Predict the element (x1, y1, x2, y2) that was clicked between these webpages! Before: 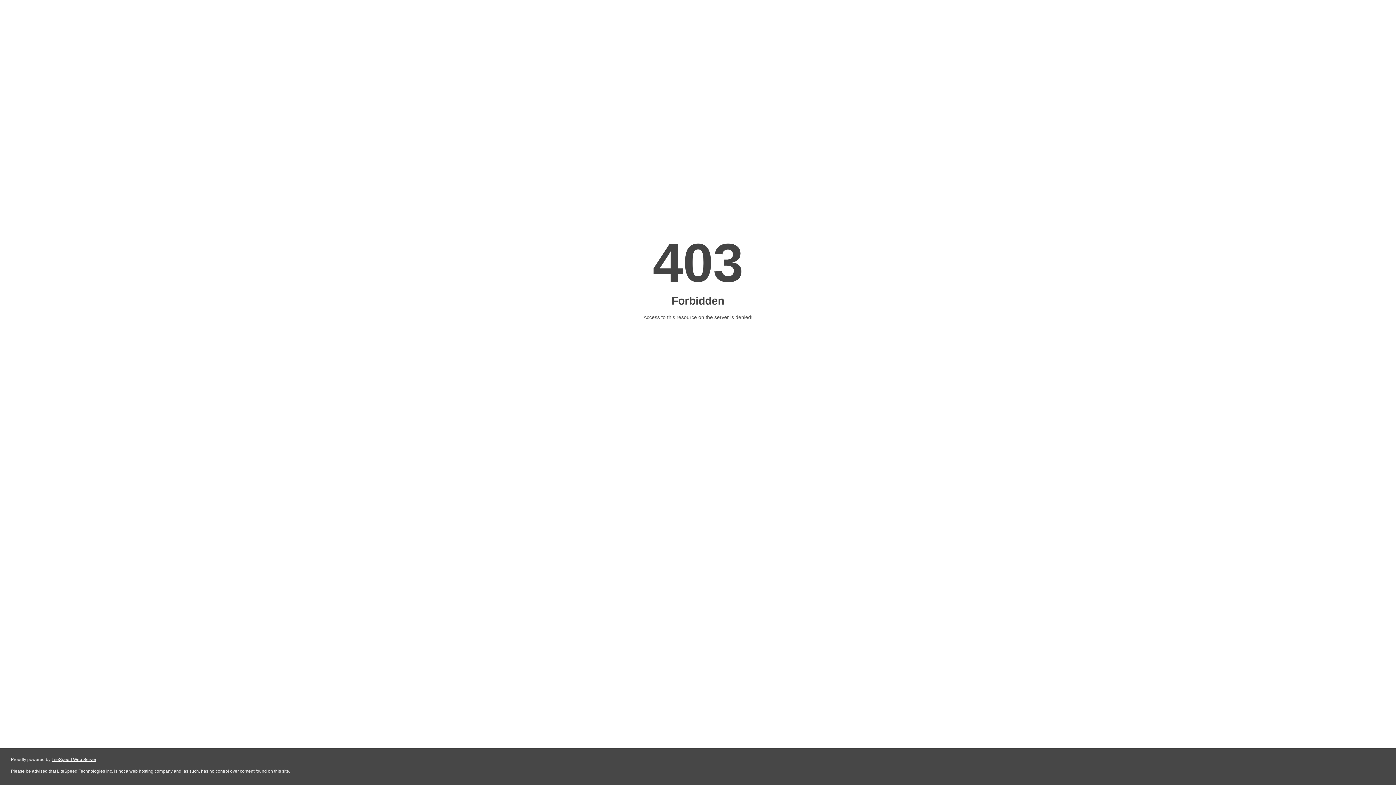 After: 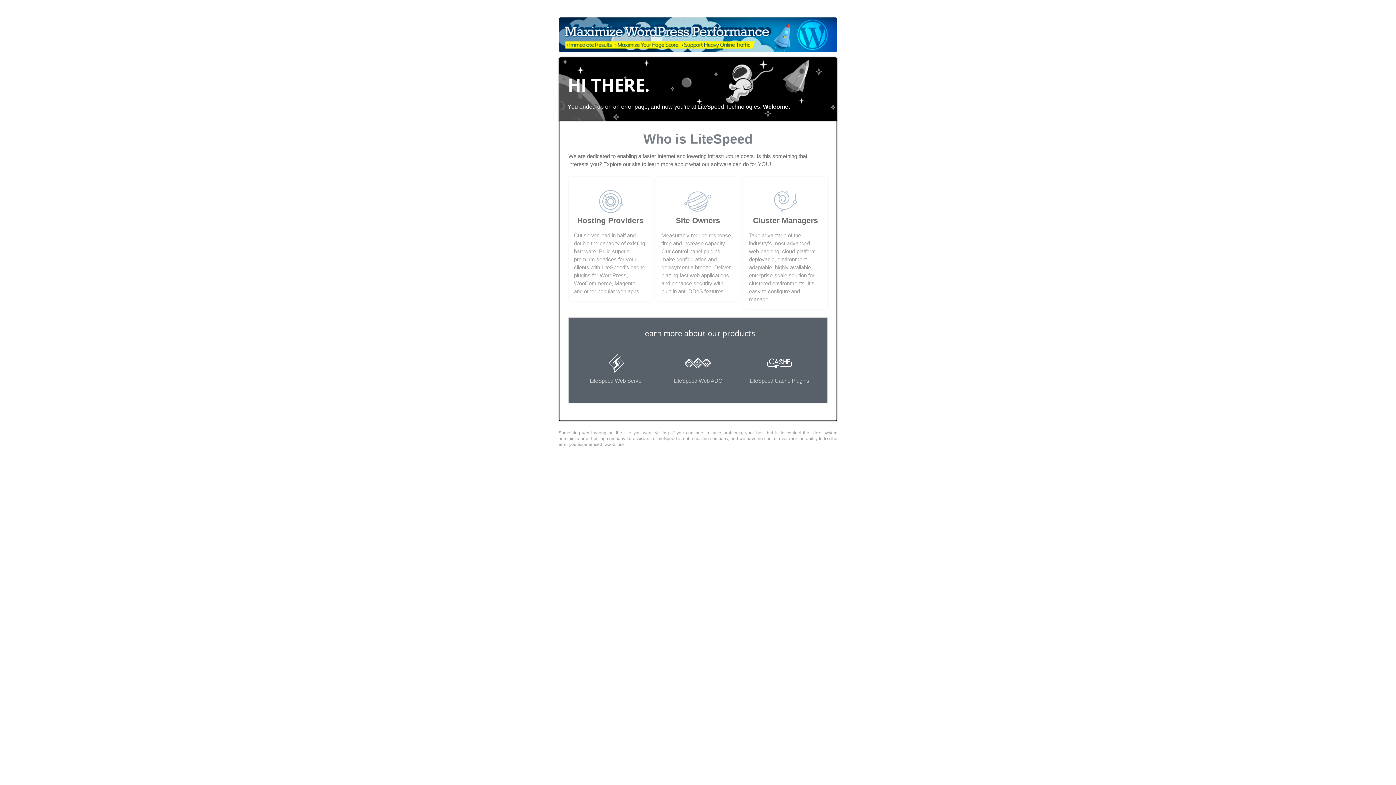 Action: bbox: (51, 757, 96, 762) label: LiteSpeed Web Server